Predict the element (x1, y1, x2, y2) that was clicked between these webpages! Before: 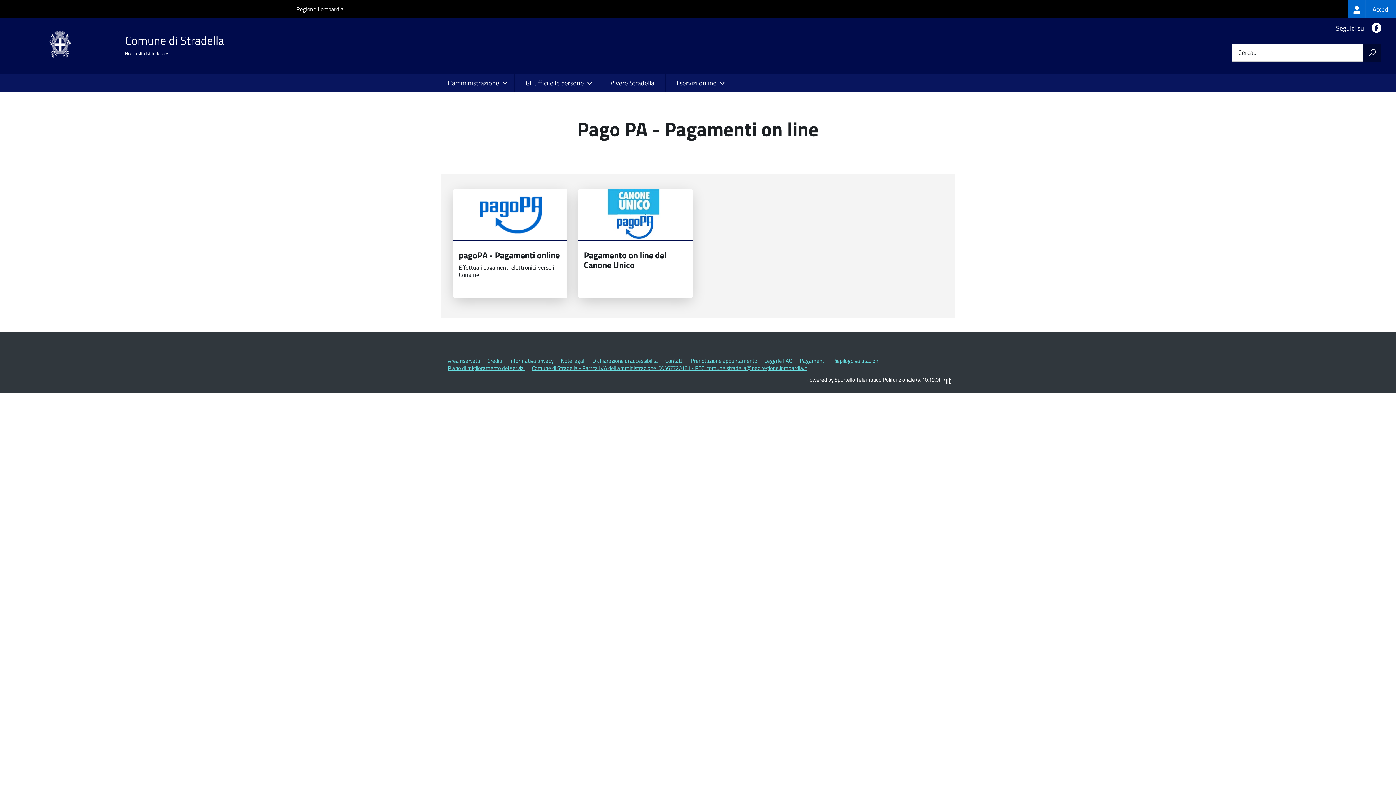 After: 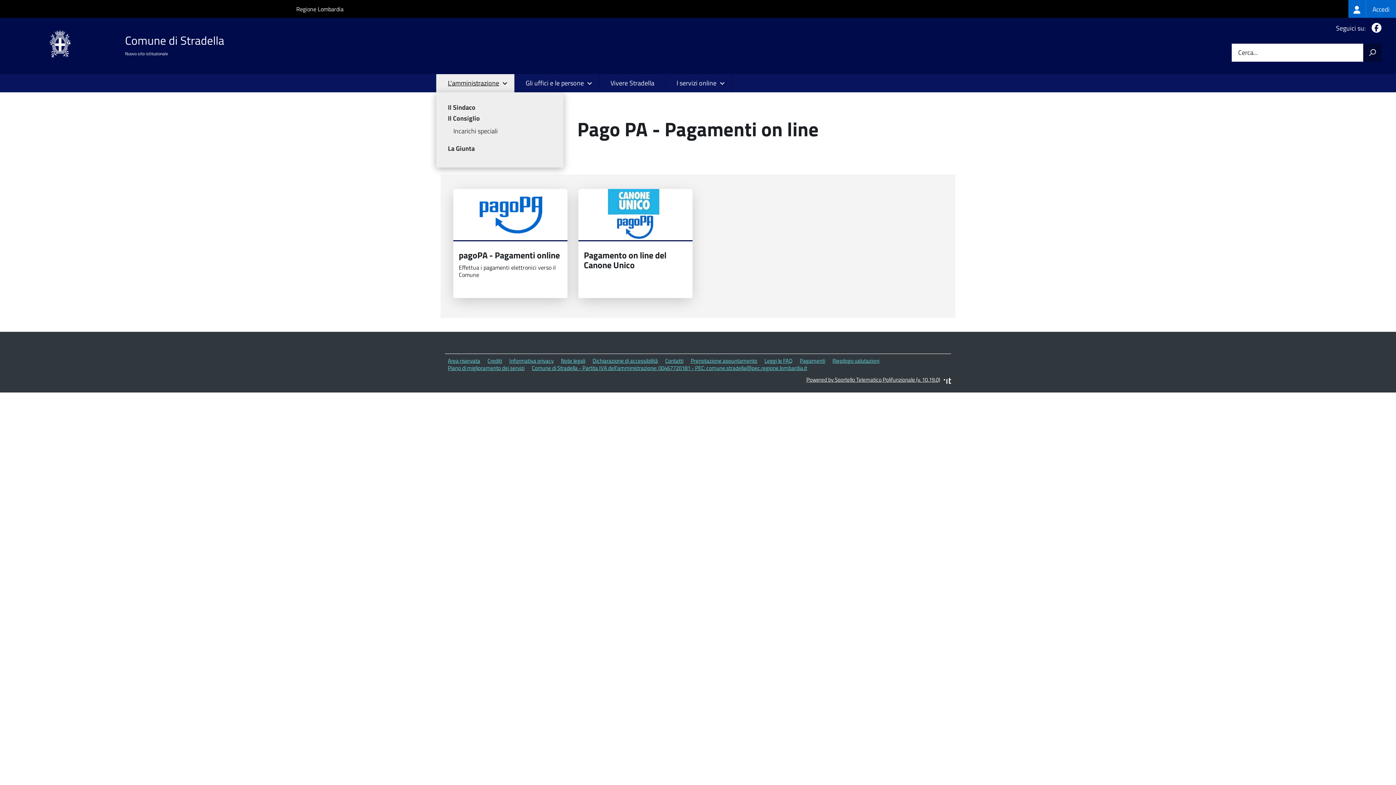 Action: label: L'amministrazione bbox: (436, 74, 514, 92)